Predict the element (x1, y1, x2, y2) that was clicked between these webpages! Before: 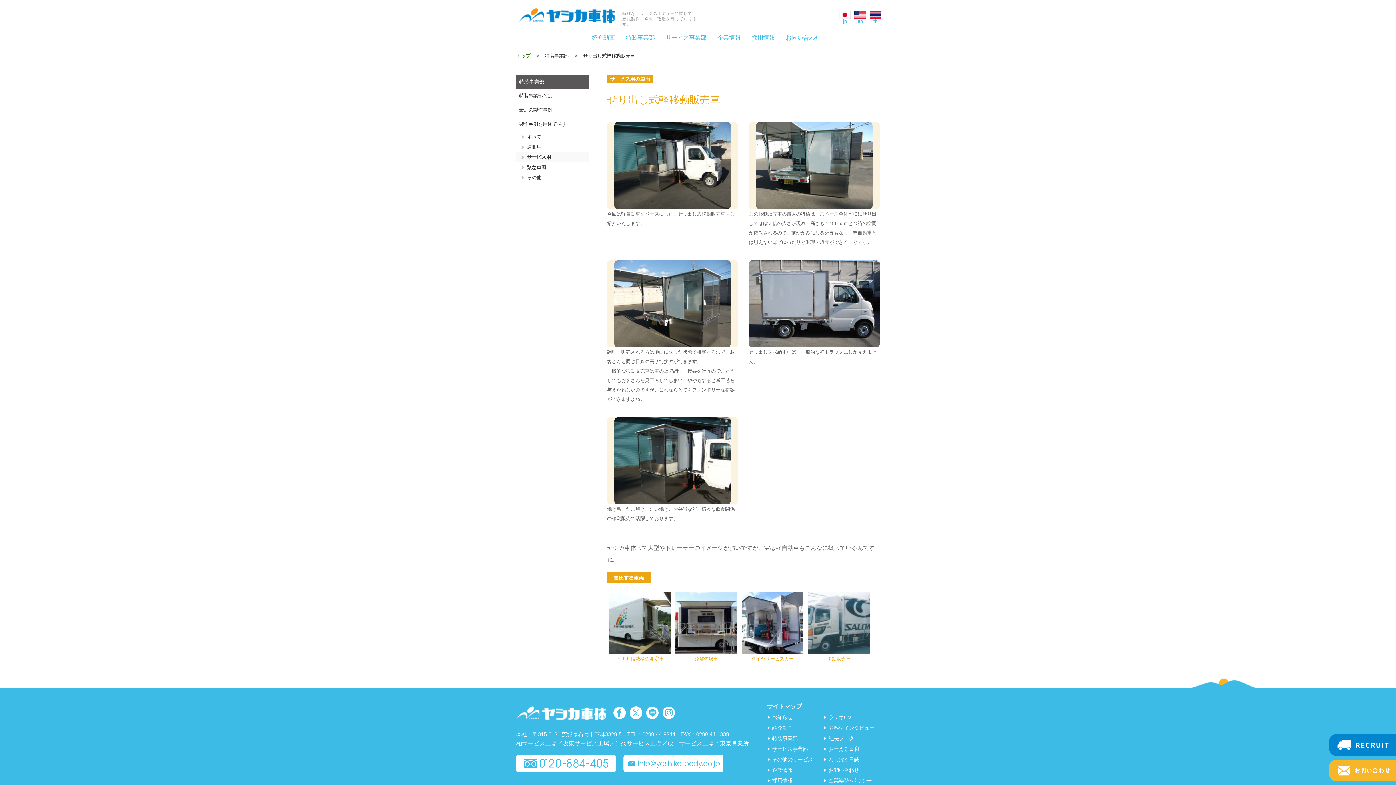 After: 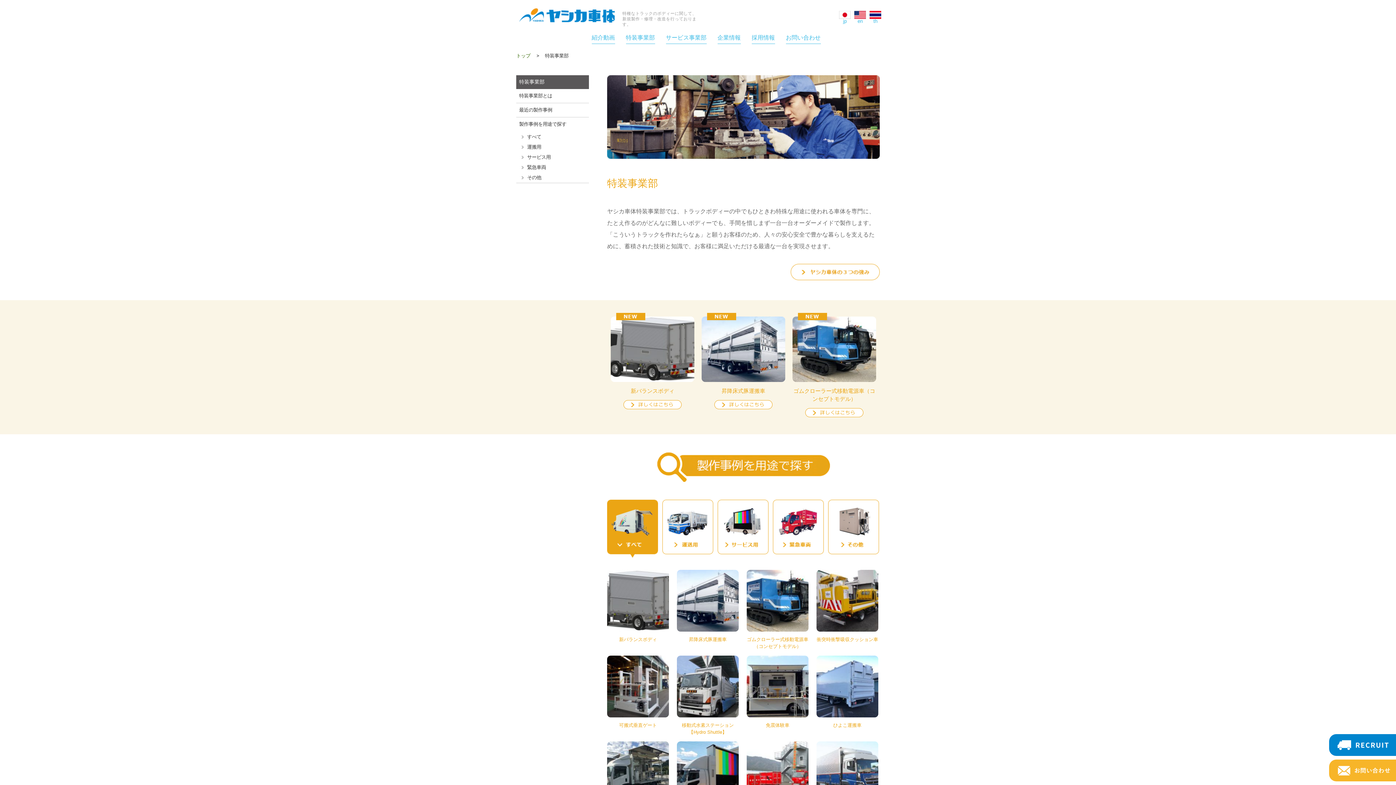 Action: bbox: (768, 736, 797, 741) label: 特装事業部